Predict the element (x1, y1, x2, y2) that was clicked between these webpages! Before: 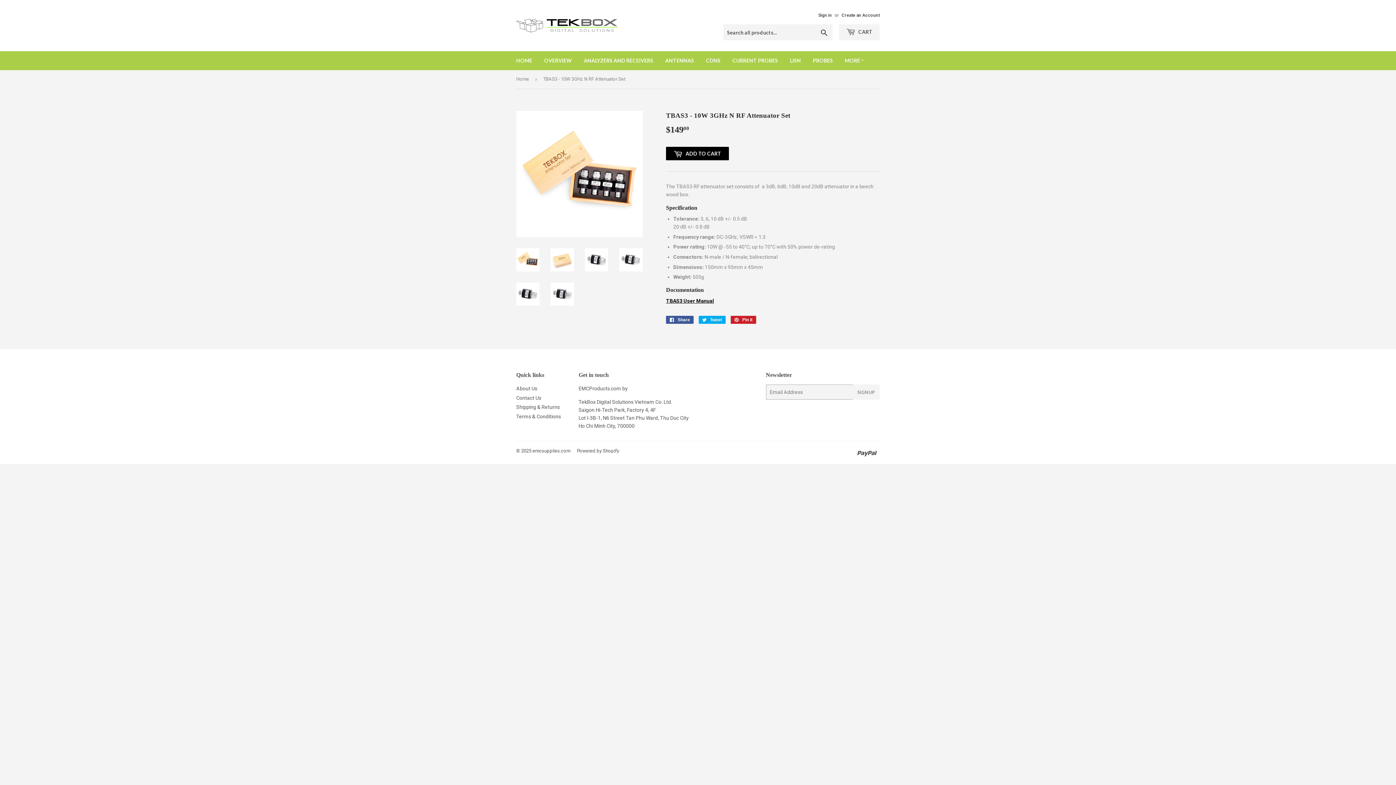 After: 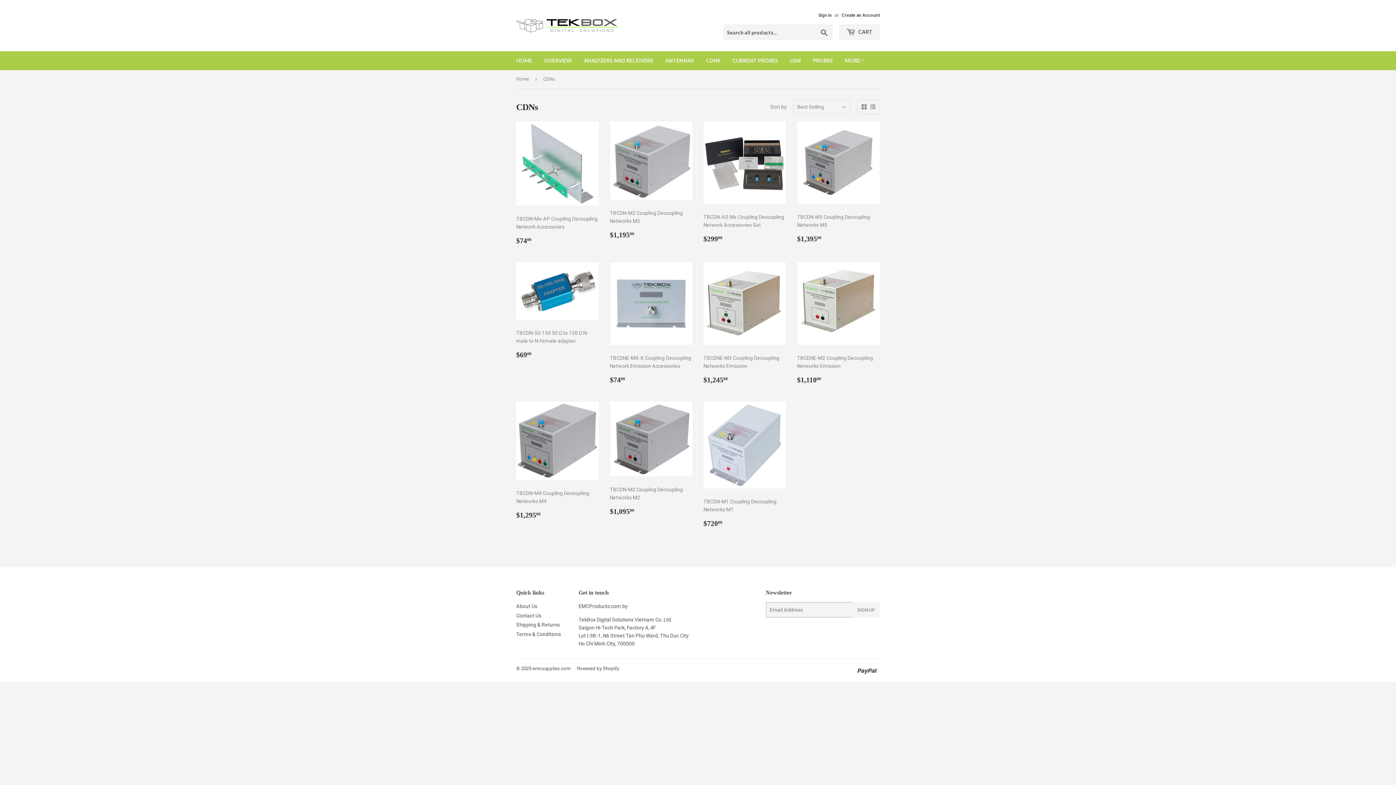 Action: bbox: (700, 51, 726, 70) label: CDNS